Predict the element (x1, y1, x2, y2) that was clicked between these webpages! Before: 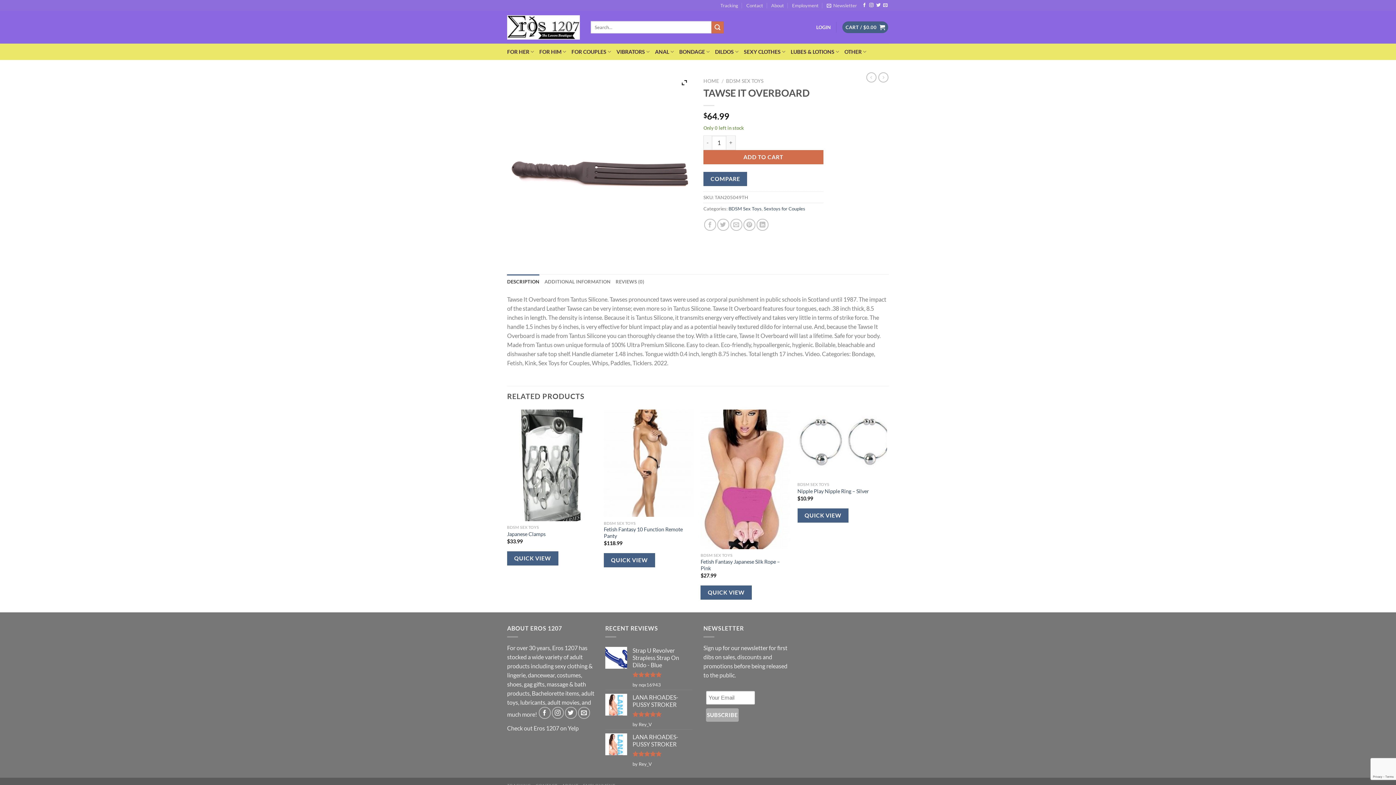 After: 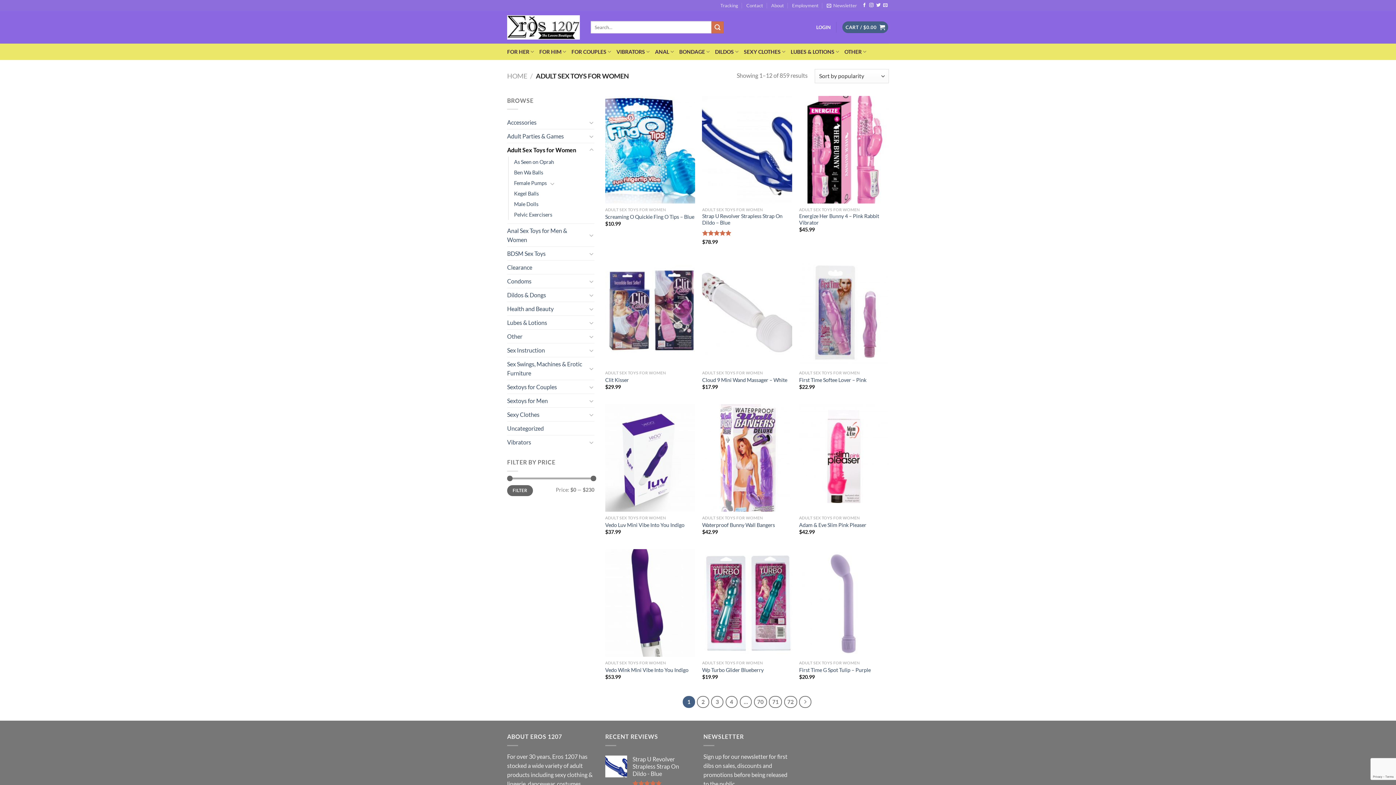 Action: bbox: (507, 43, 534, 60) label: FOR HER